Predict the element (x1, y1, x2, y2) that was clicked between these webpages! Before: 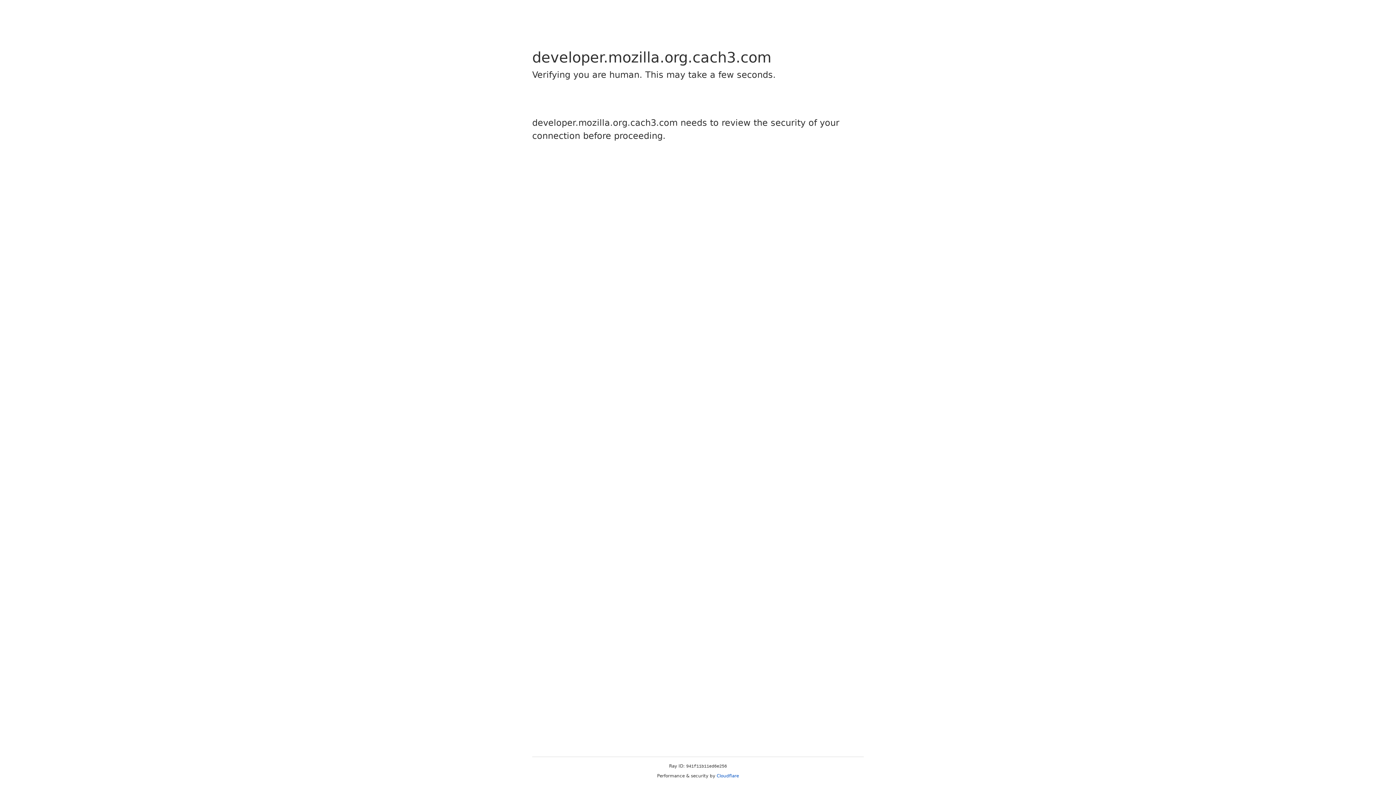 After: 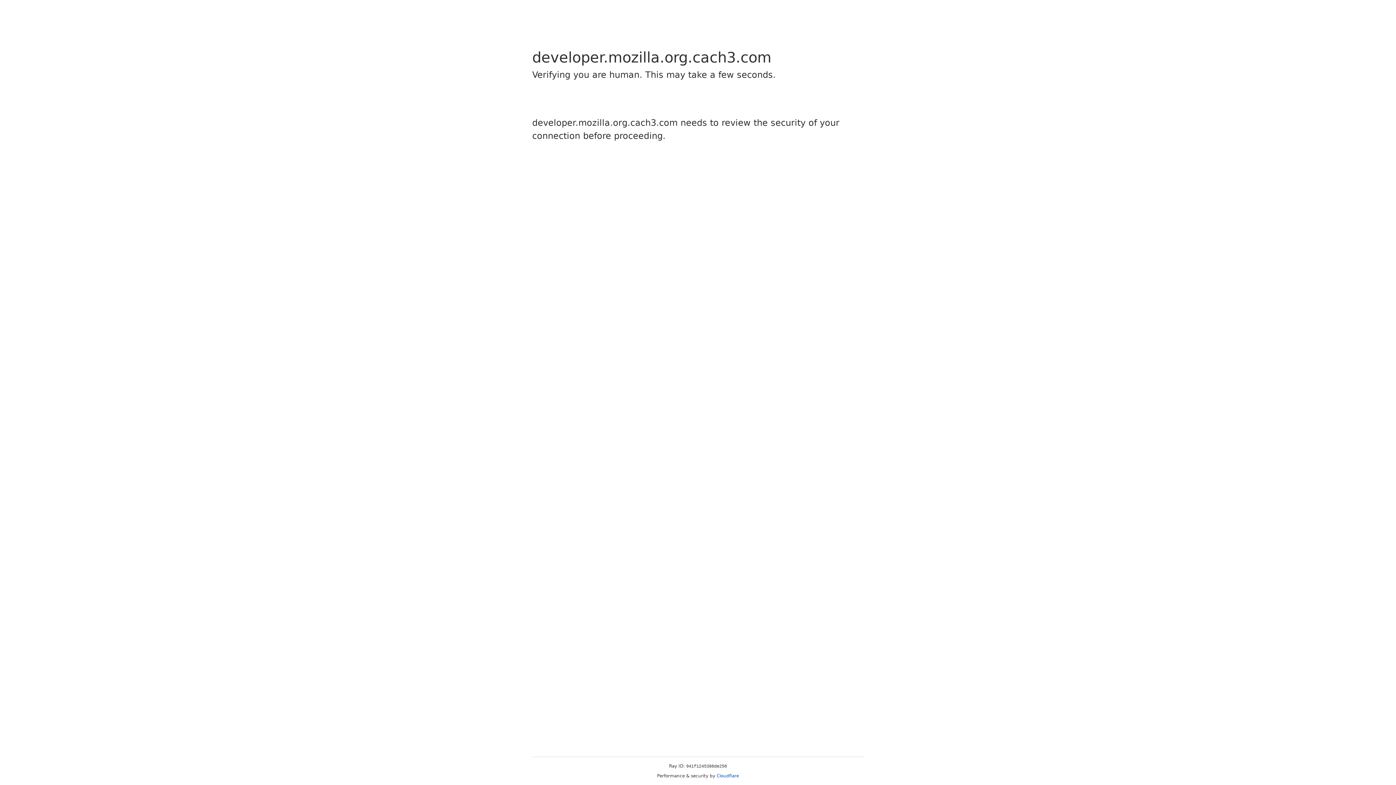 Action: bbox: (716, 773, 739, 778) label: Cloudflare